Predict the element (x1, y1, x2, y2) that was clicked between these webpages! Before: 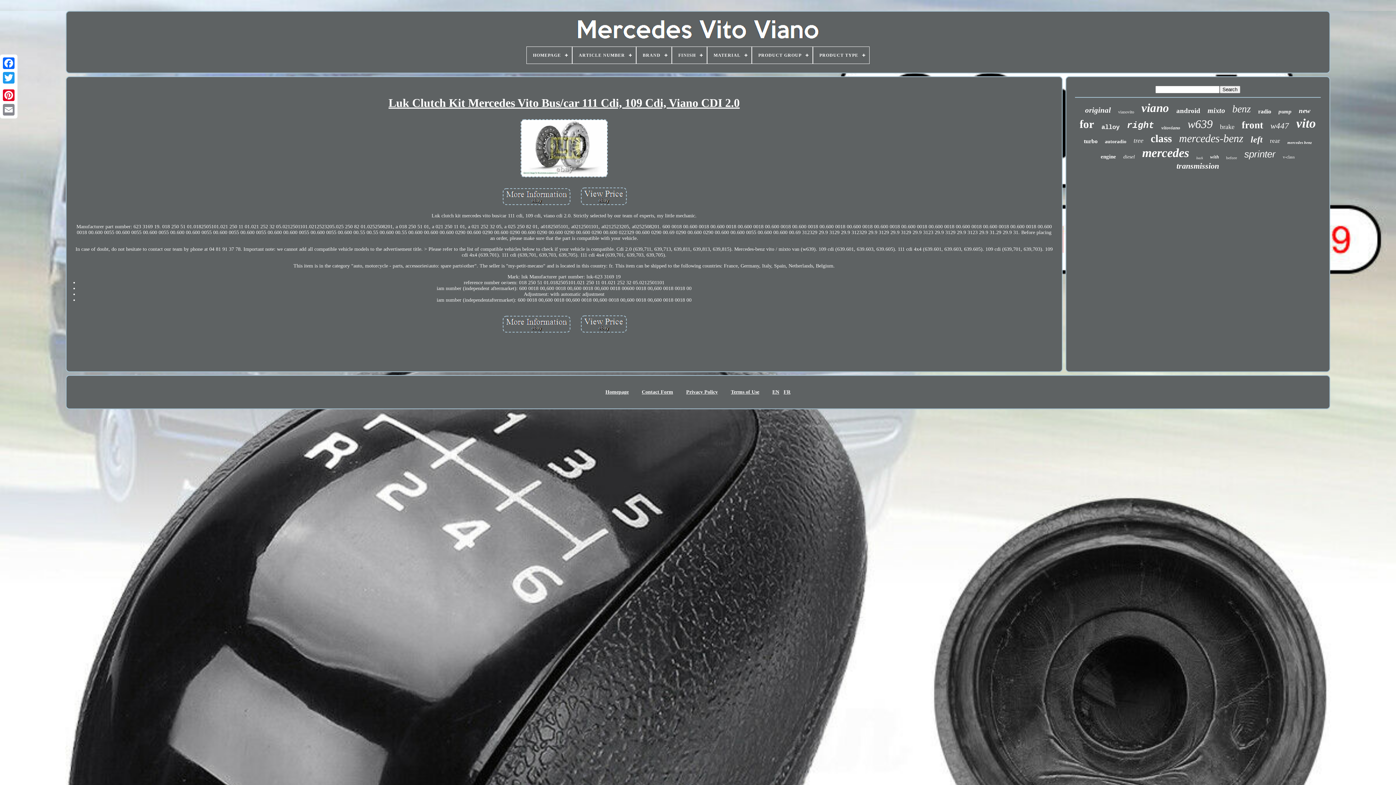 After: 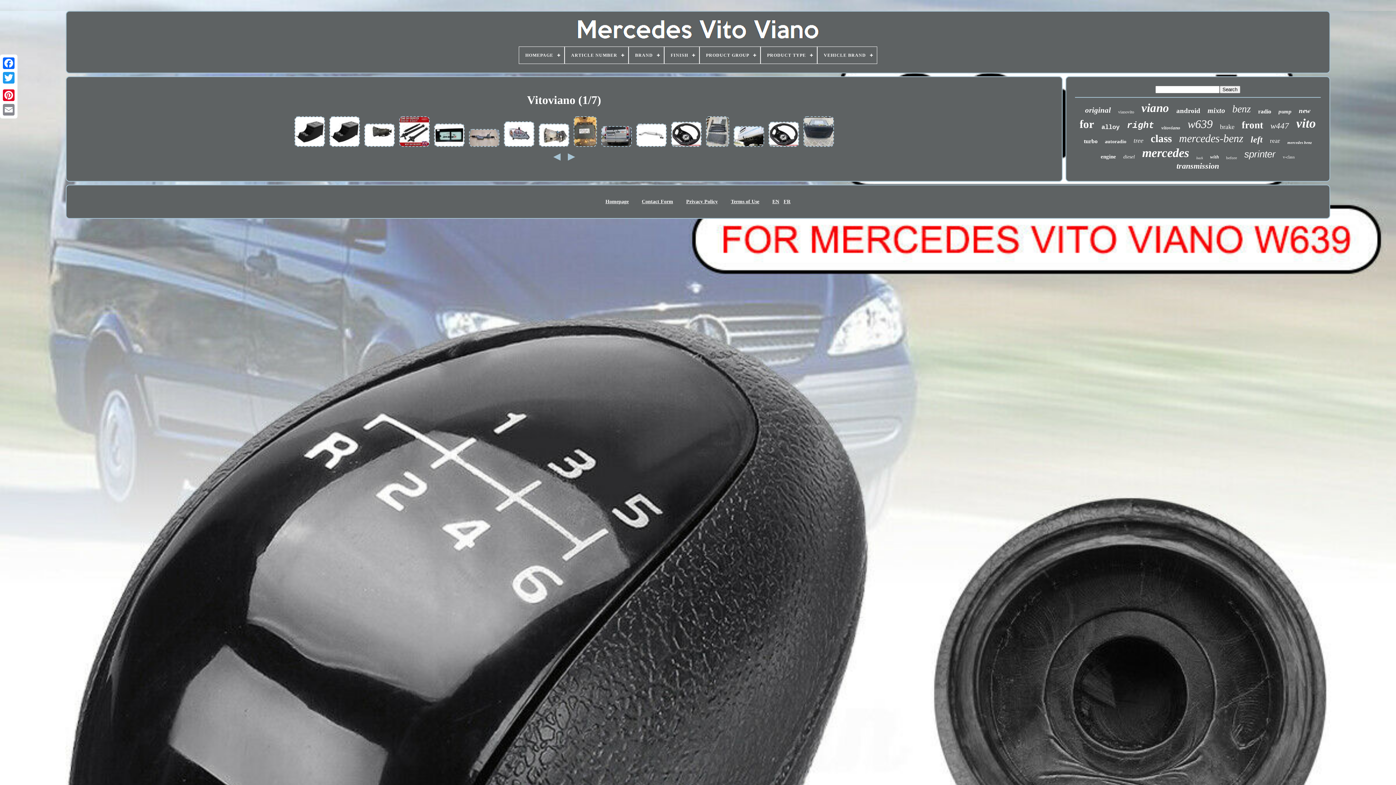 Action: label: vitoviano bbox: (1161, 125, 1180, 130)